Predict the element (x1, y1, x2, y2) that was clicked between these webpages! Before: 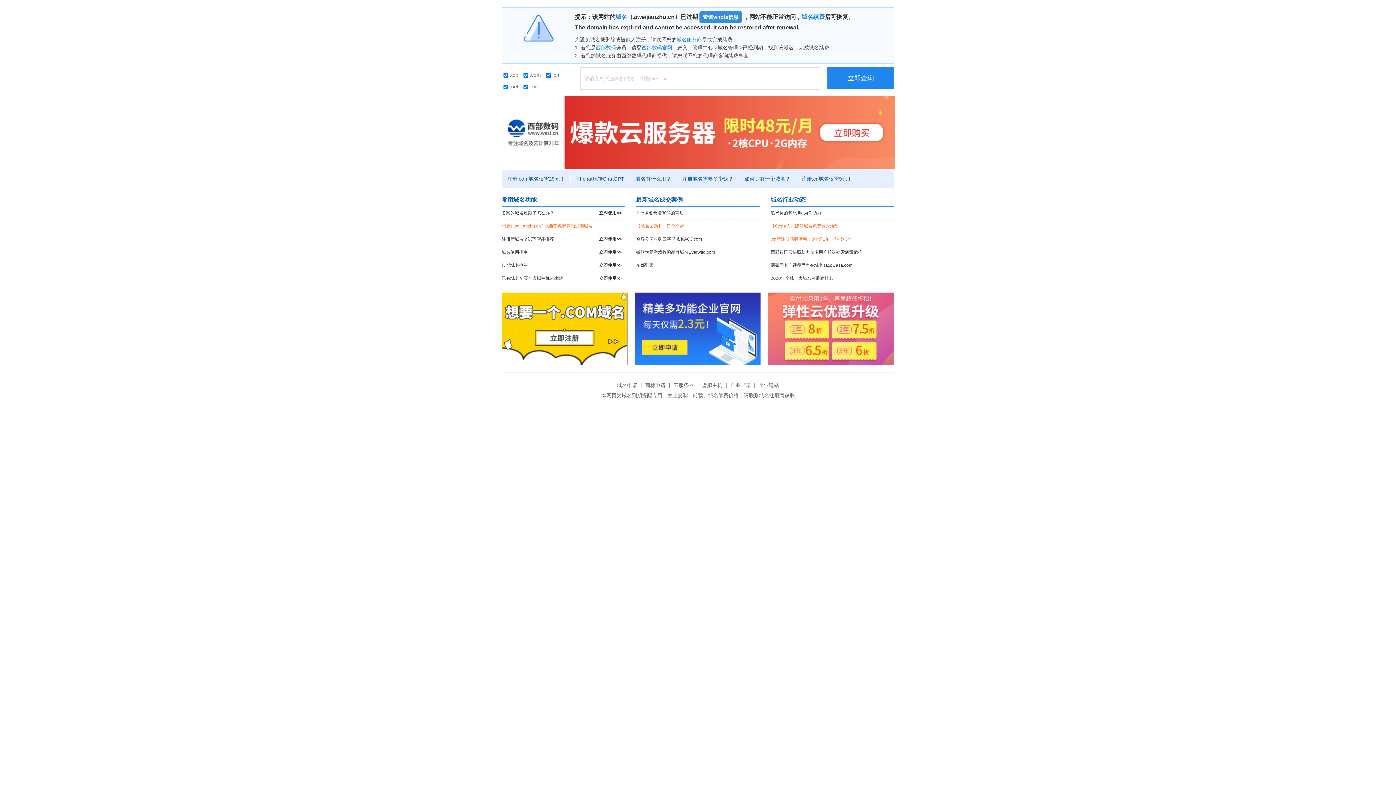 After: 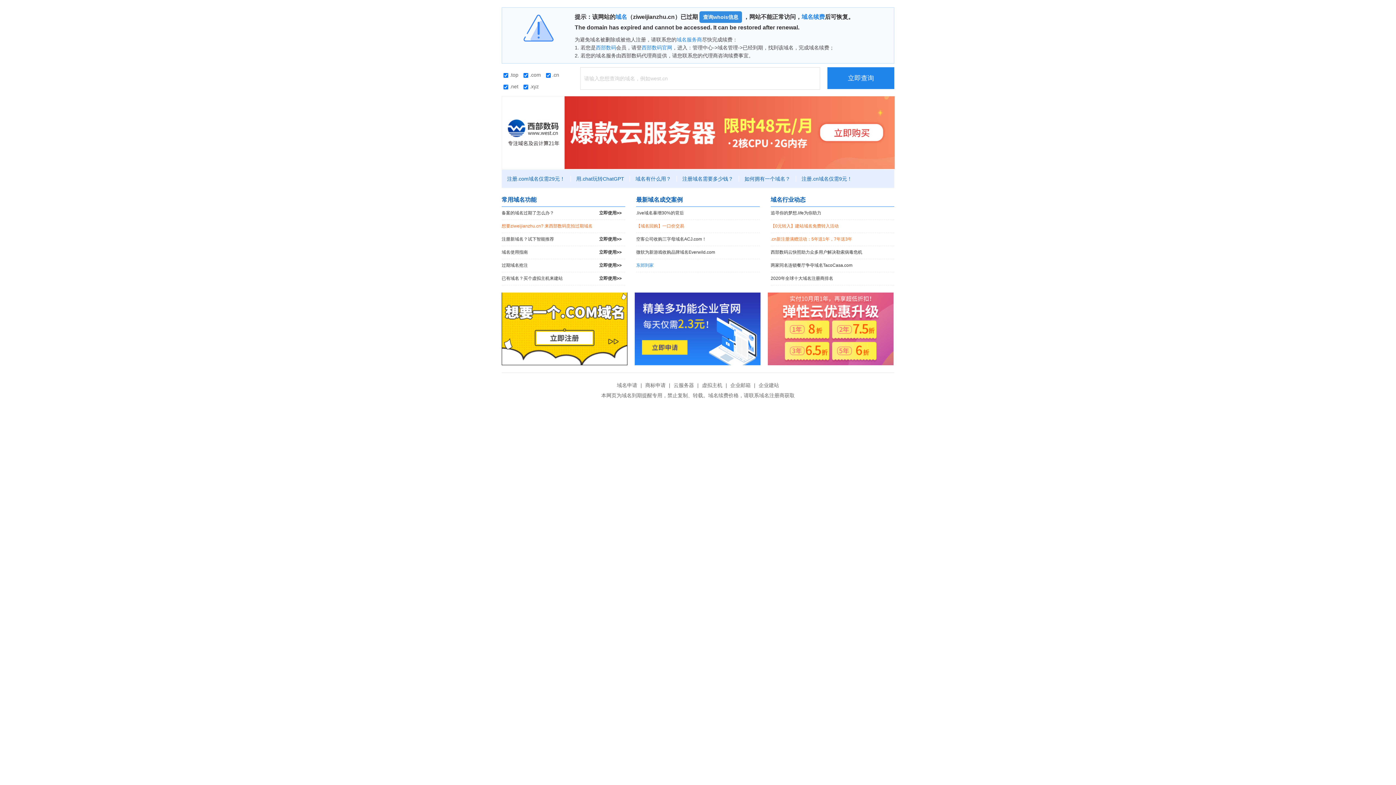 Action: bbox: (636, 259, 760, 272) label: 东郊到家